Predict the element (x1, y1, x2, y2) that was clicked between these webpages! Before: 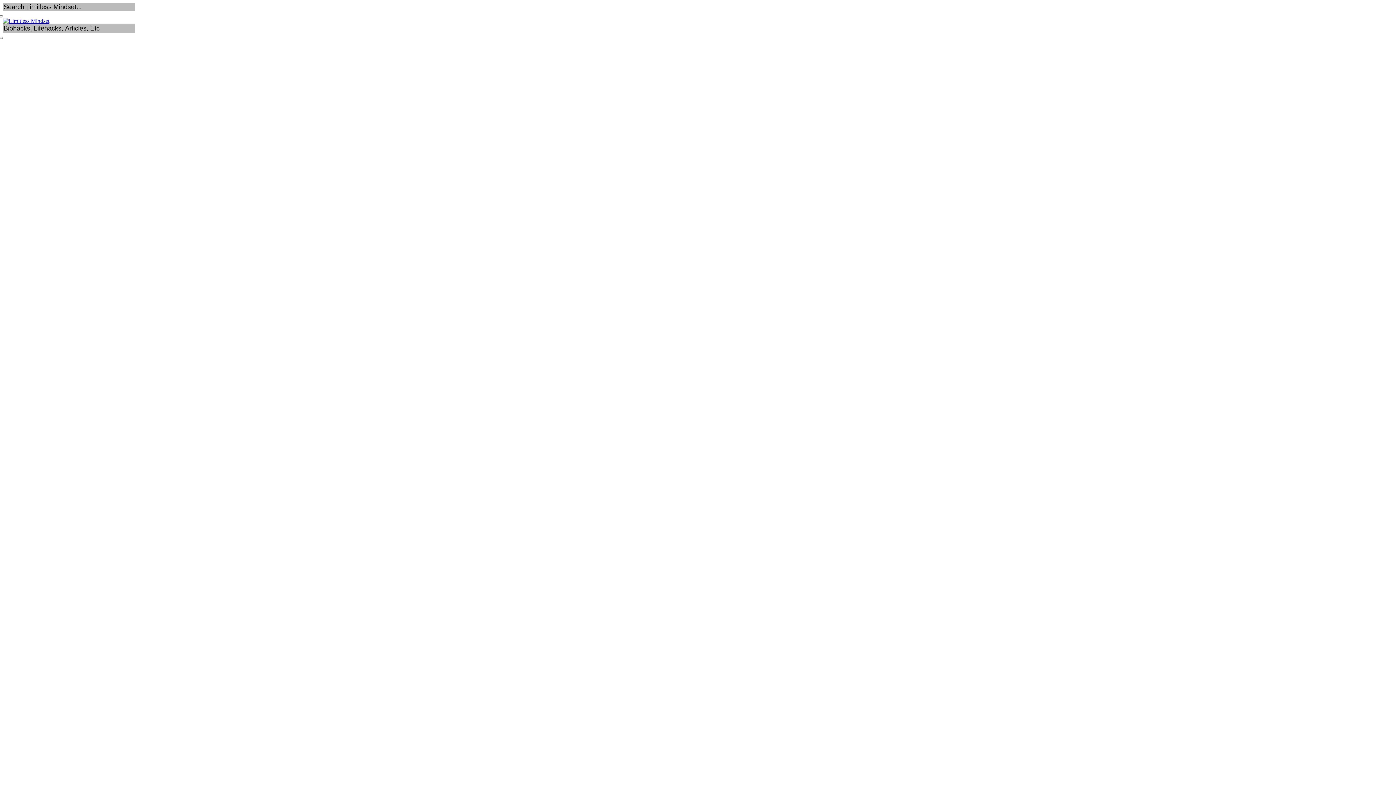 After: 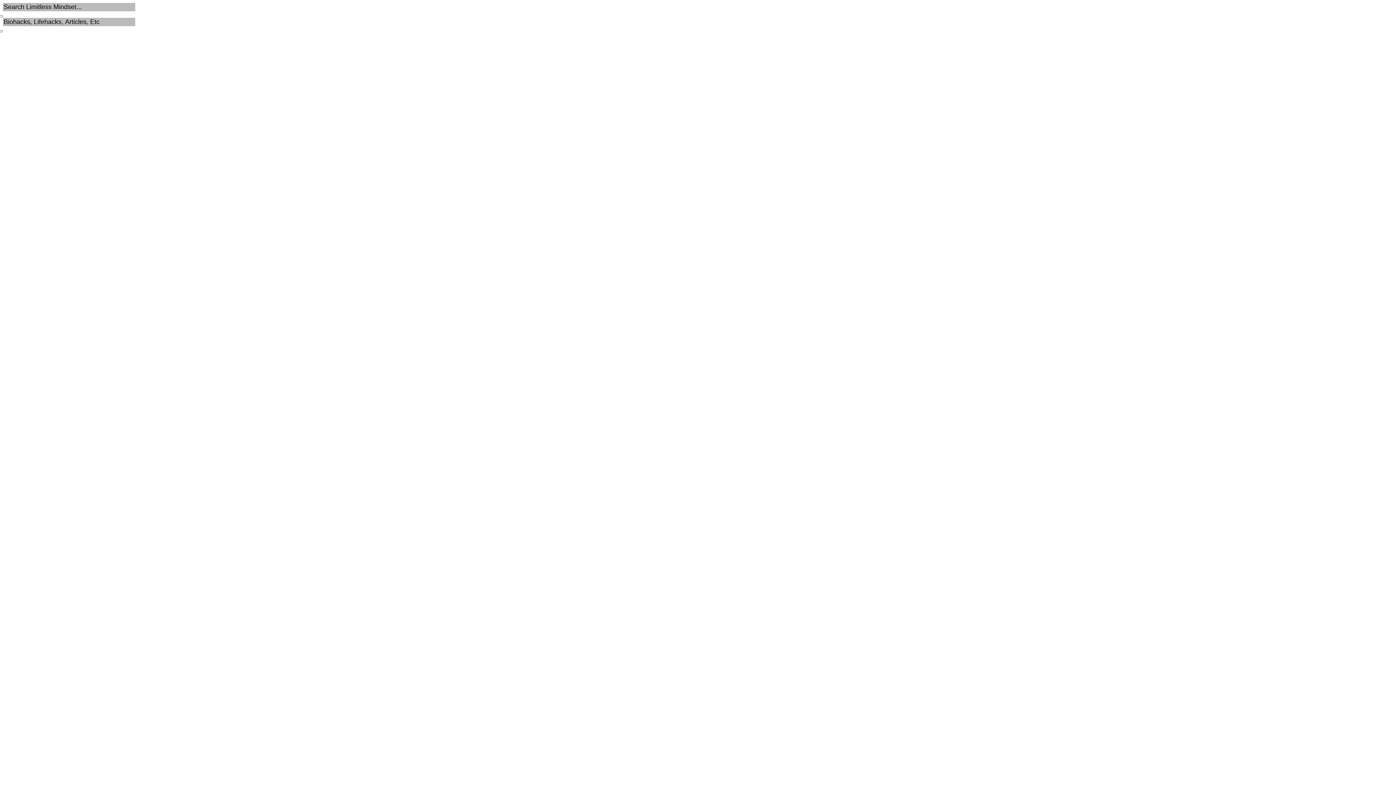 Action: bbox: (2, 17, 49, 24)